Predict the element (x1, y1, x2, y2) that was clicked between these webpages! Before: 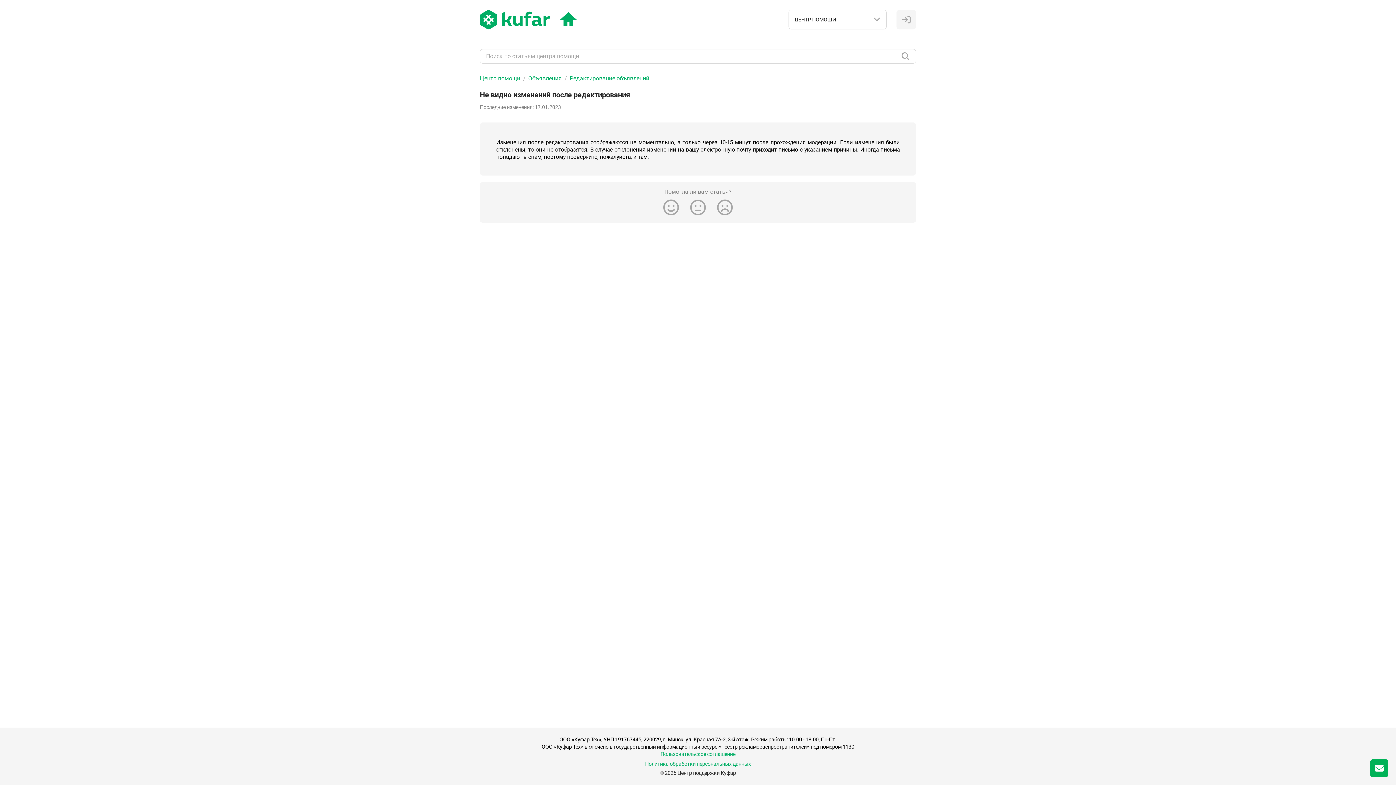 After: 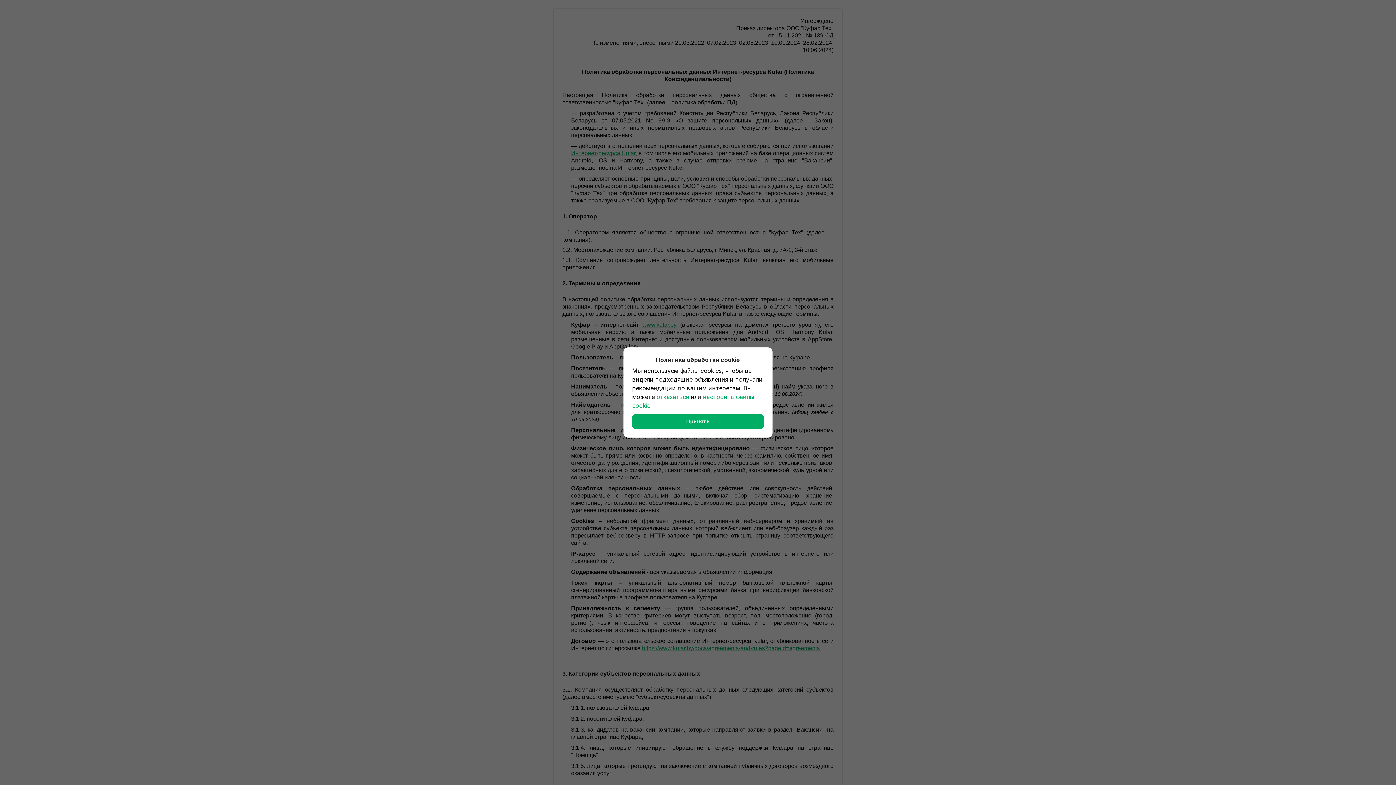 Action: bbox: (645, 761, 751, 767) label: Политика обработки персональных данных